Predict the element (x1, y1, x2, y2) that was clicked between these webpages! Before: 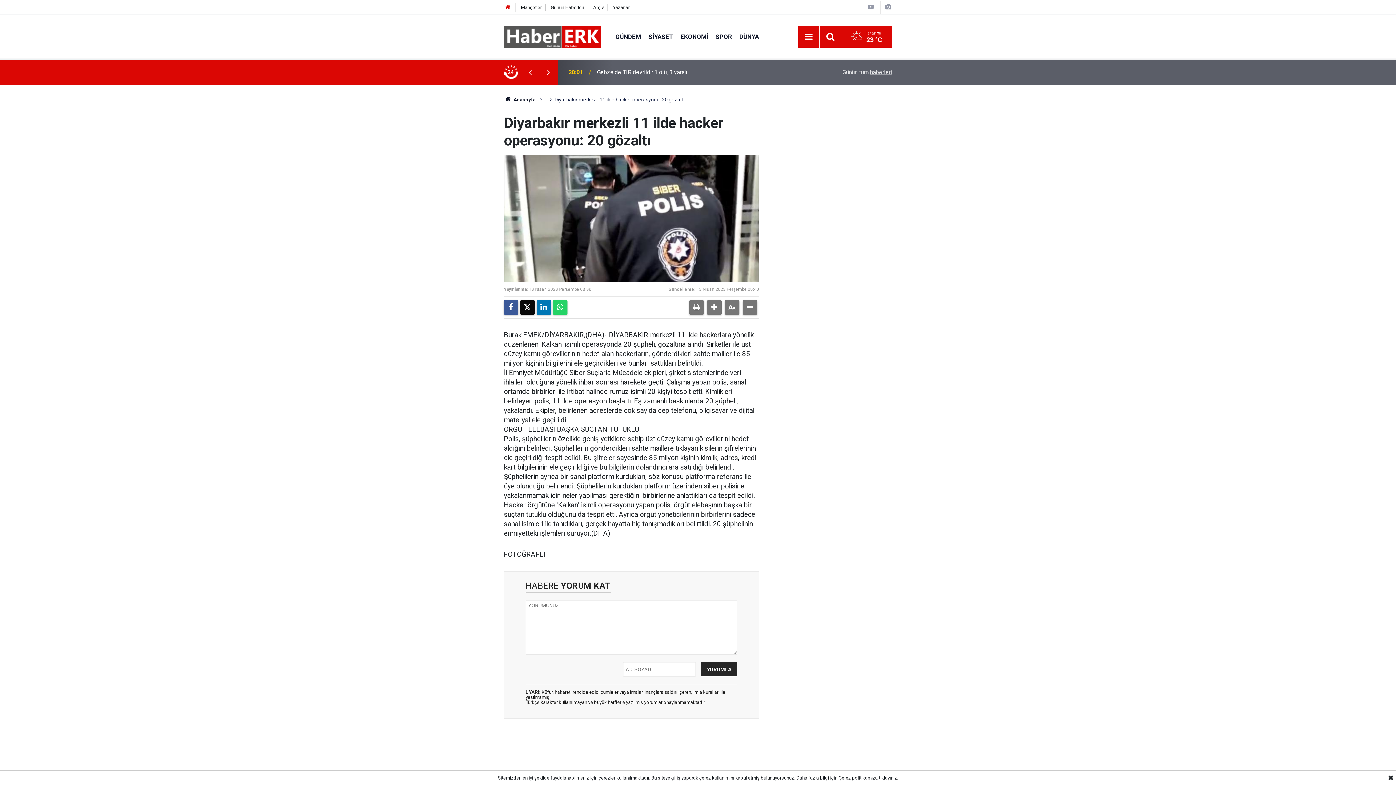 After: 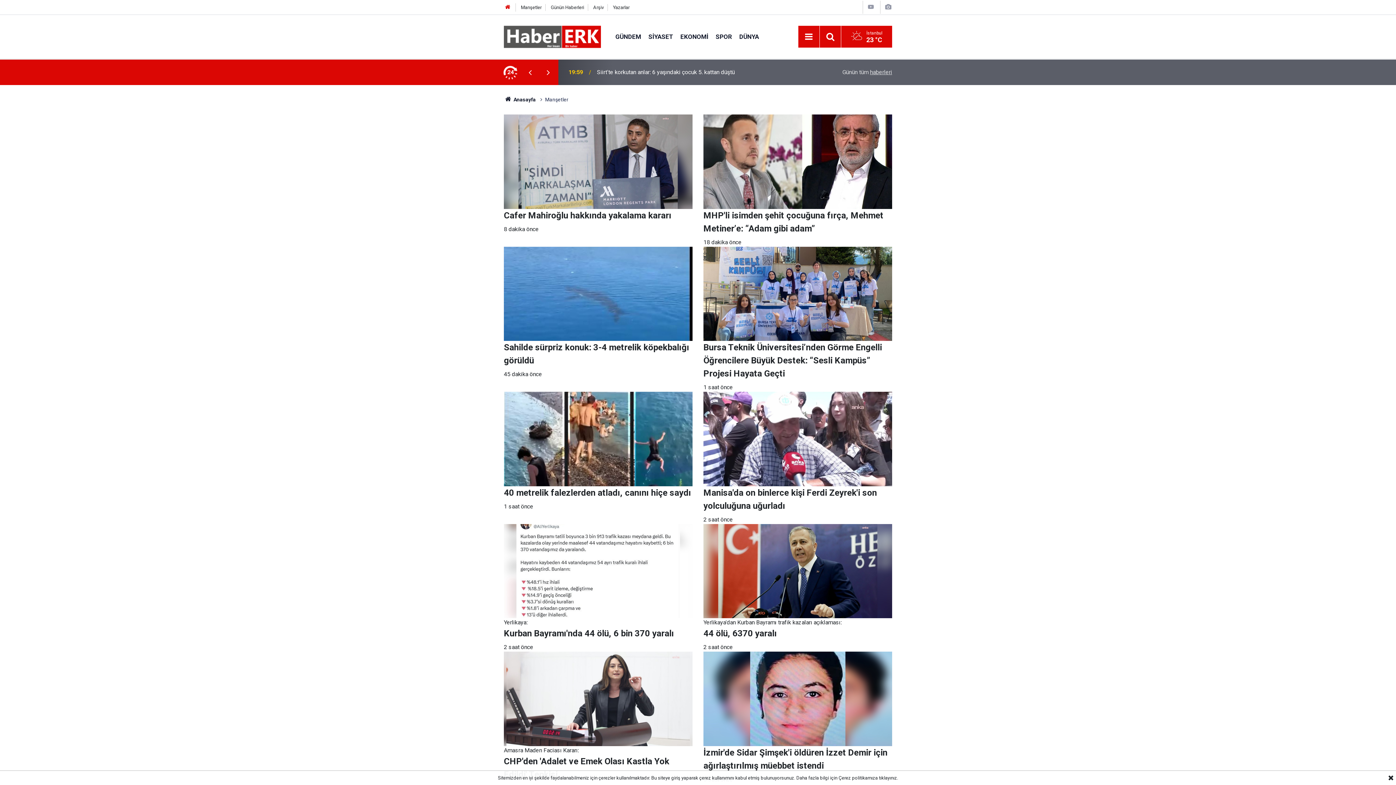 Action: bbox: (521, 4, 541, 10) label: Manşetler